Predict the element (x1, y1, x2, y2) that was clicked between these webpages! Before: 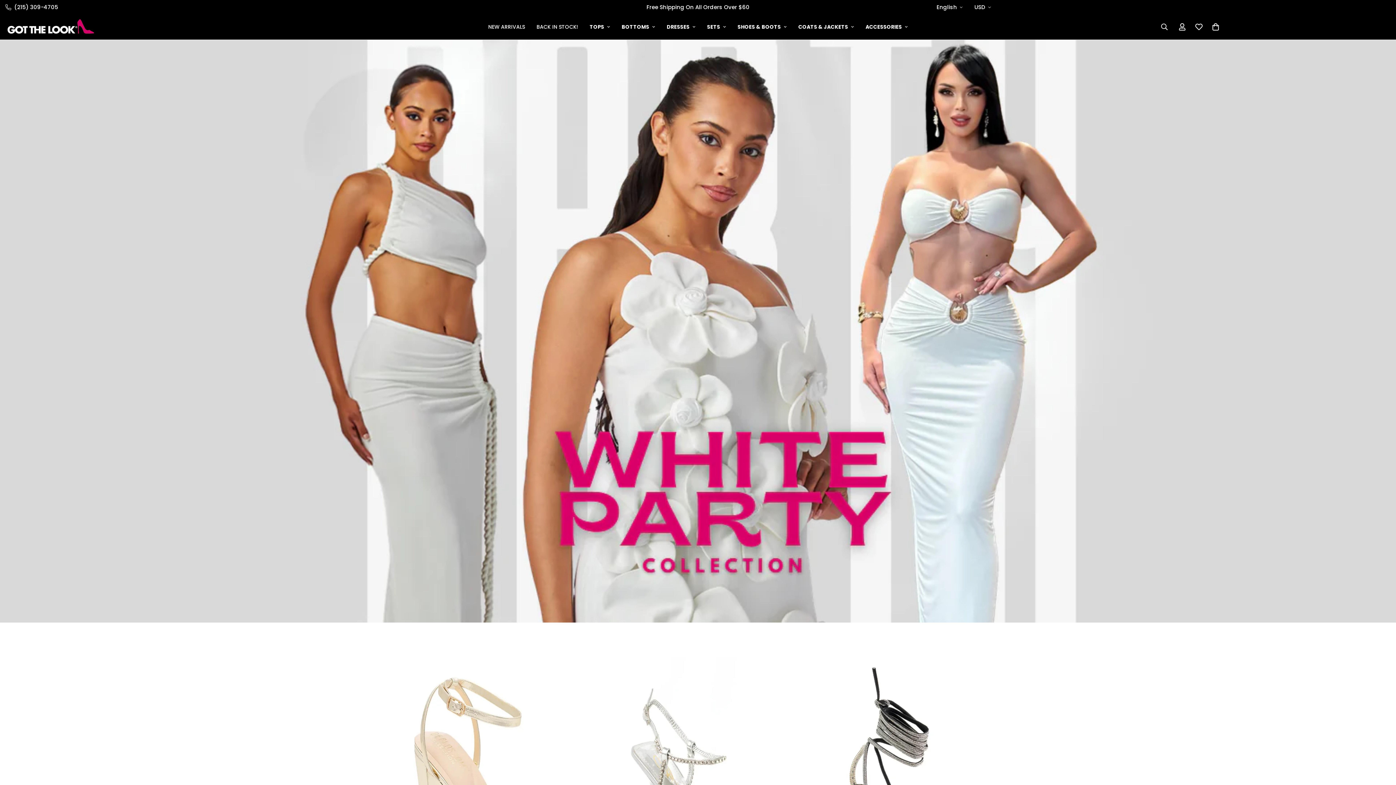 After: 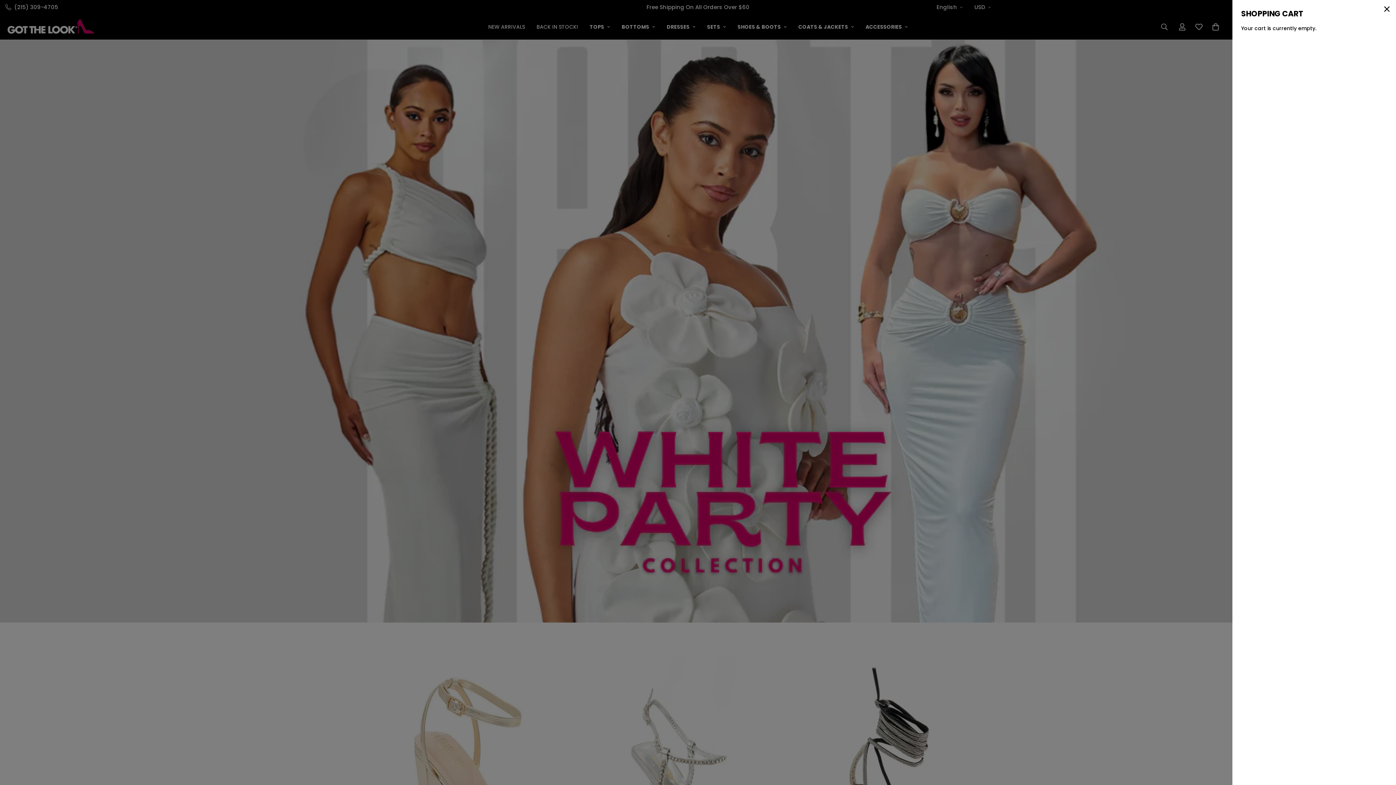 Action: bbox: (1207, 18, 1224, 35)